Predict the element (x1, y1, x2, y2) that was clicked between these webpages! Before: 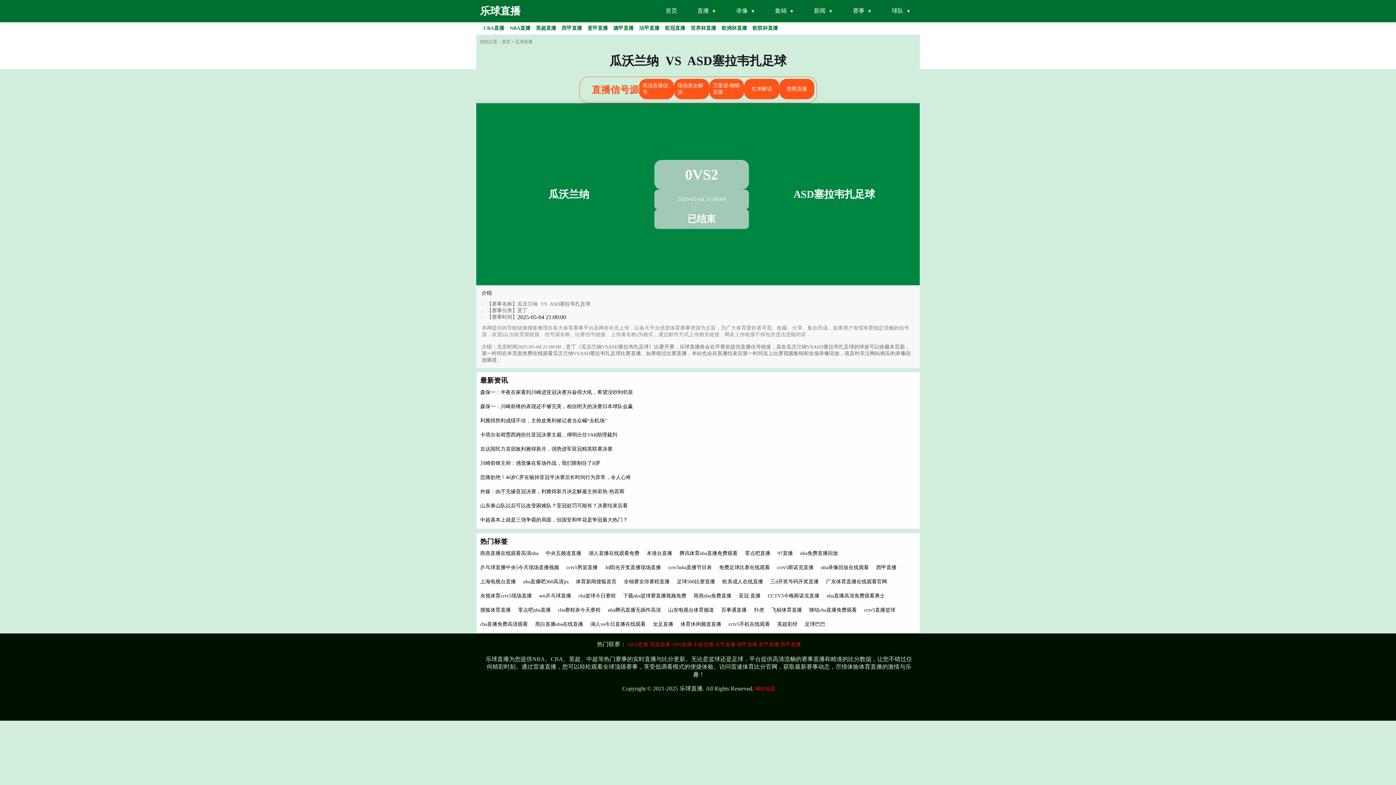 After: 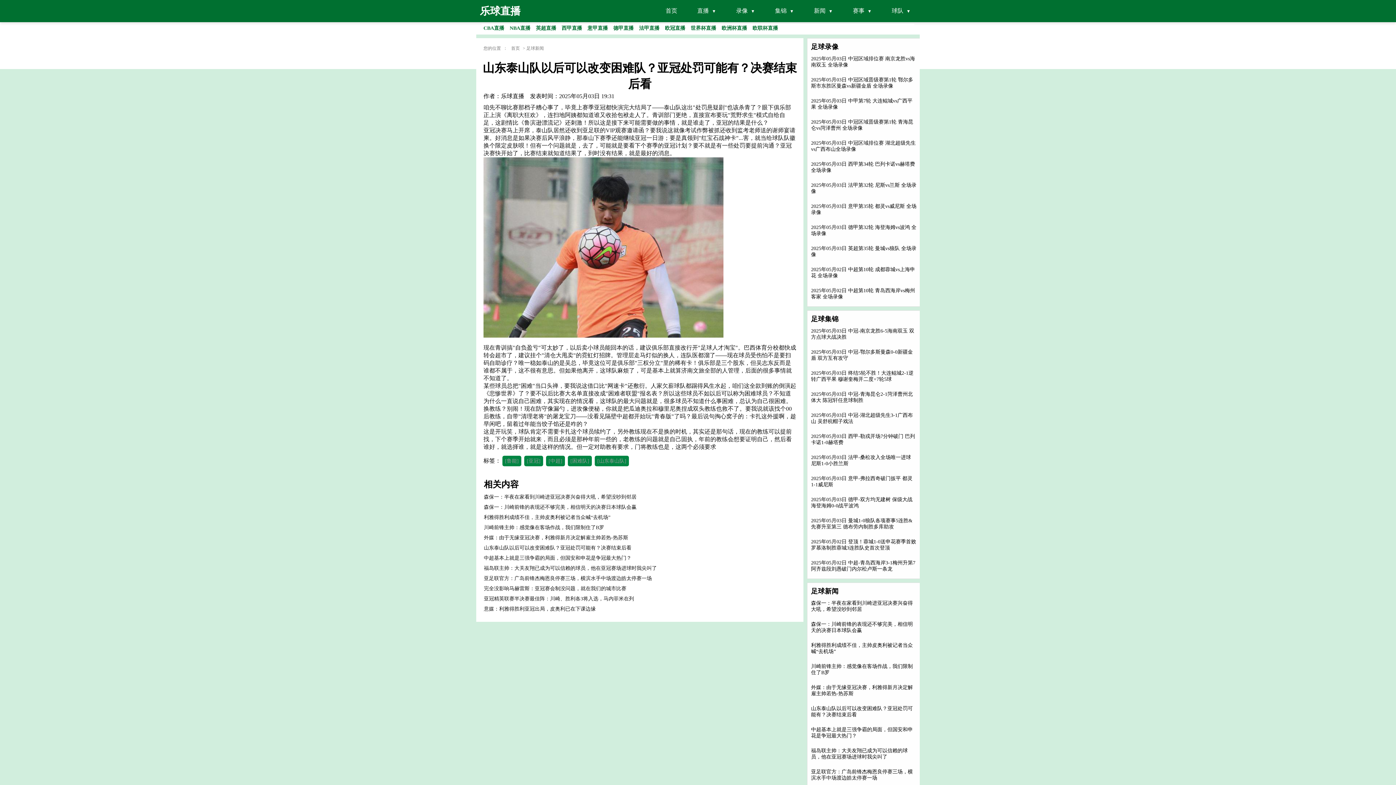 Action: bbox: (480, 503, 628, 508) label: 山东泰山队以后可以改变困难队？亚冠处罚可能有？决赛结束后看